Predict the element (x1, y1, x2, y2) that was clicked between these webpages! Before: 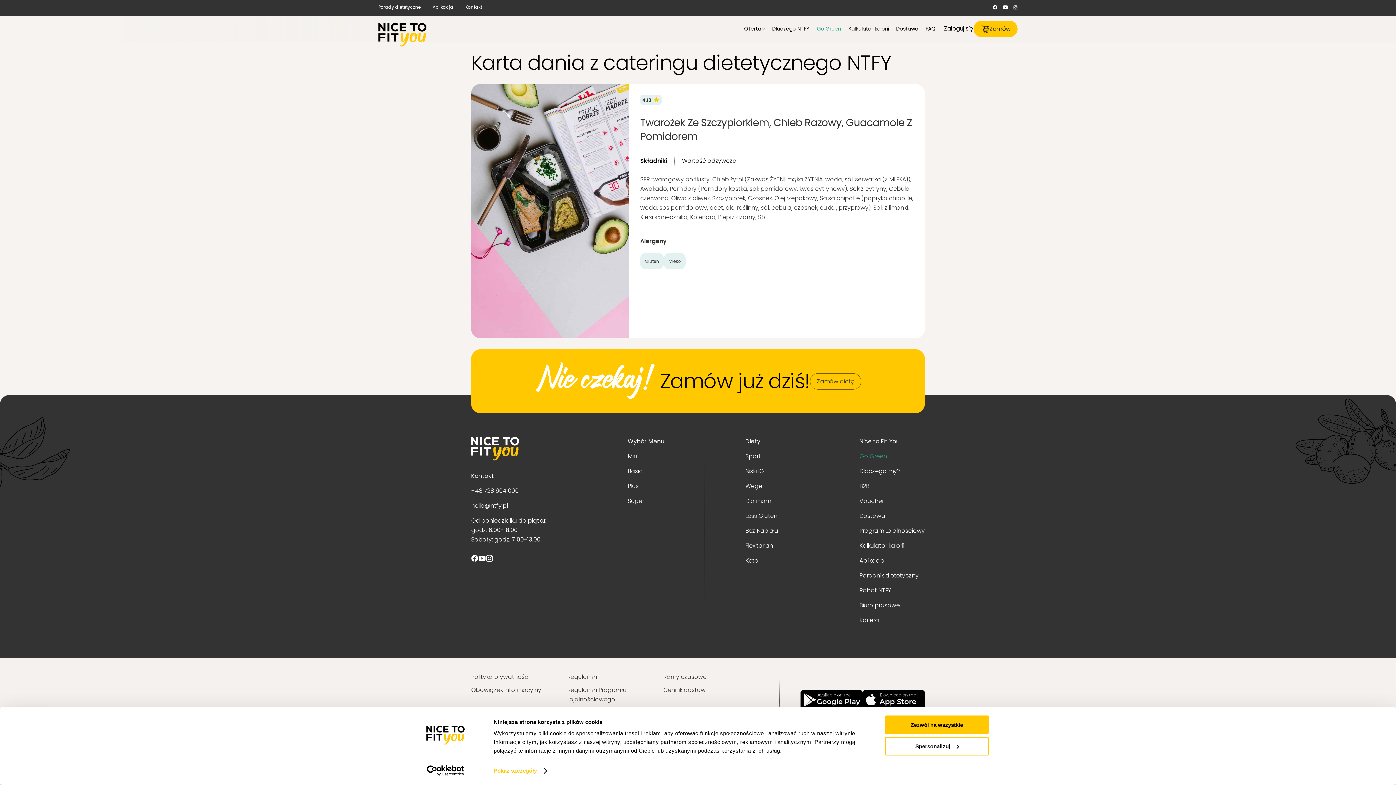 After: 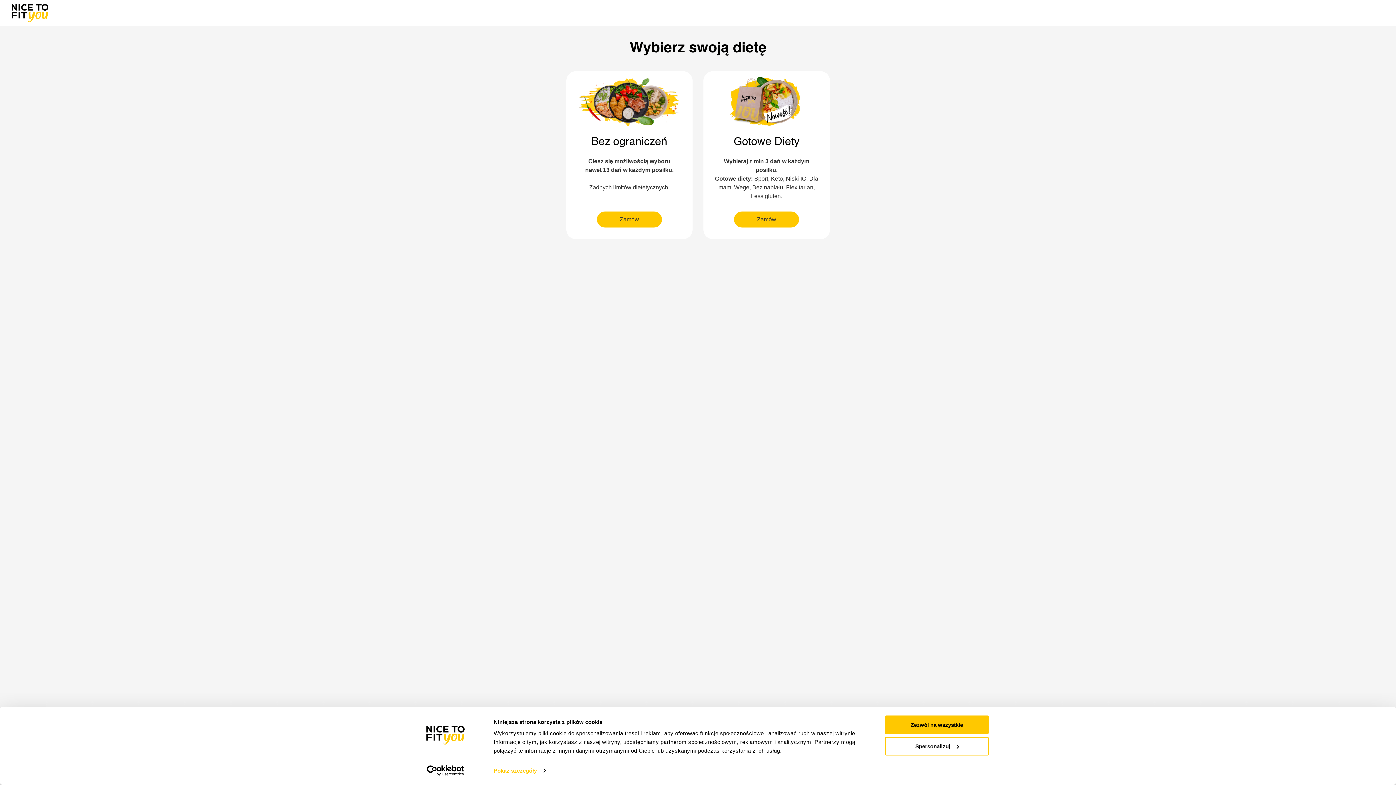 Action: bbox: (973, 20, 1017, 36) label: Zamów